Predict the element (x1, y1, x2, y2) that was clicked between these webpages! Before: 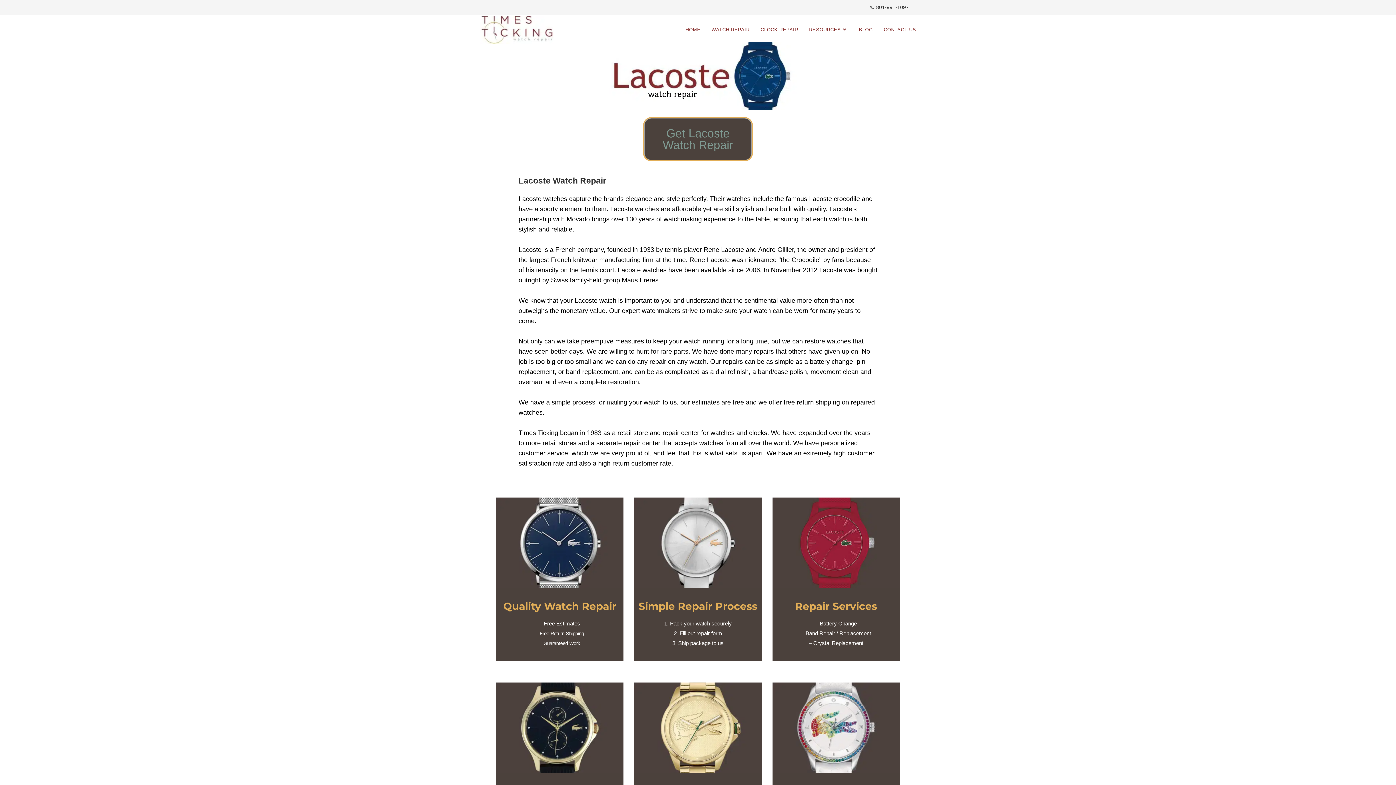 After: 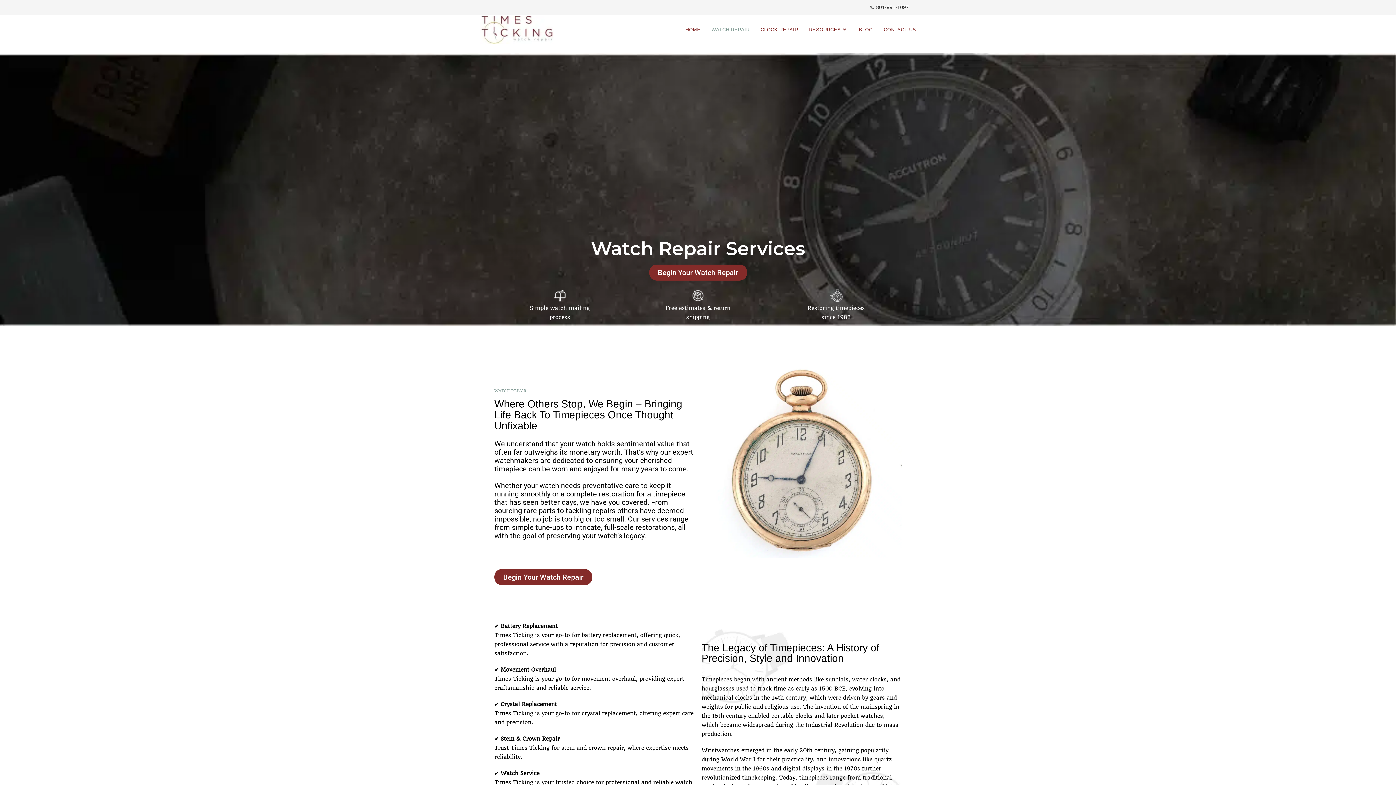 Action: label: Get Lacoste
Watch Repair bbox: (644, 118, 752, 160)